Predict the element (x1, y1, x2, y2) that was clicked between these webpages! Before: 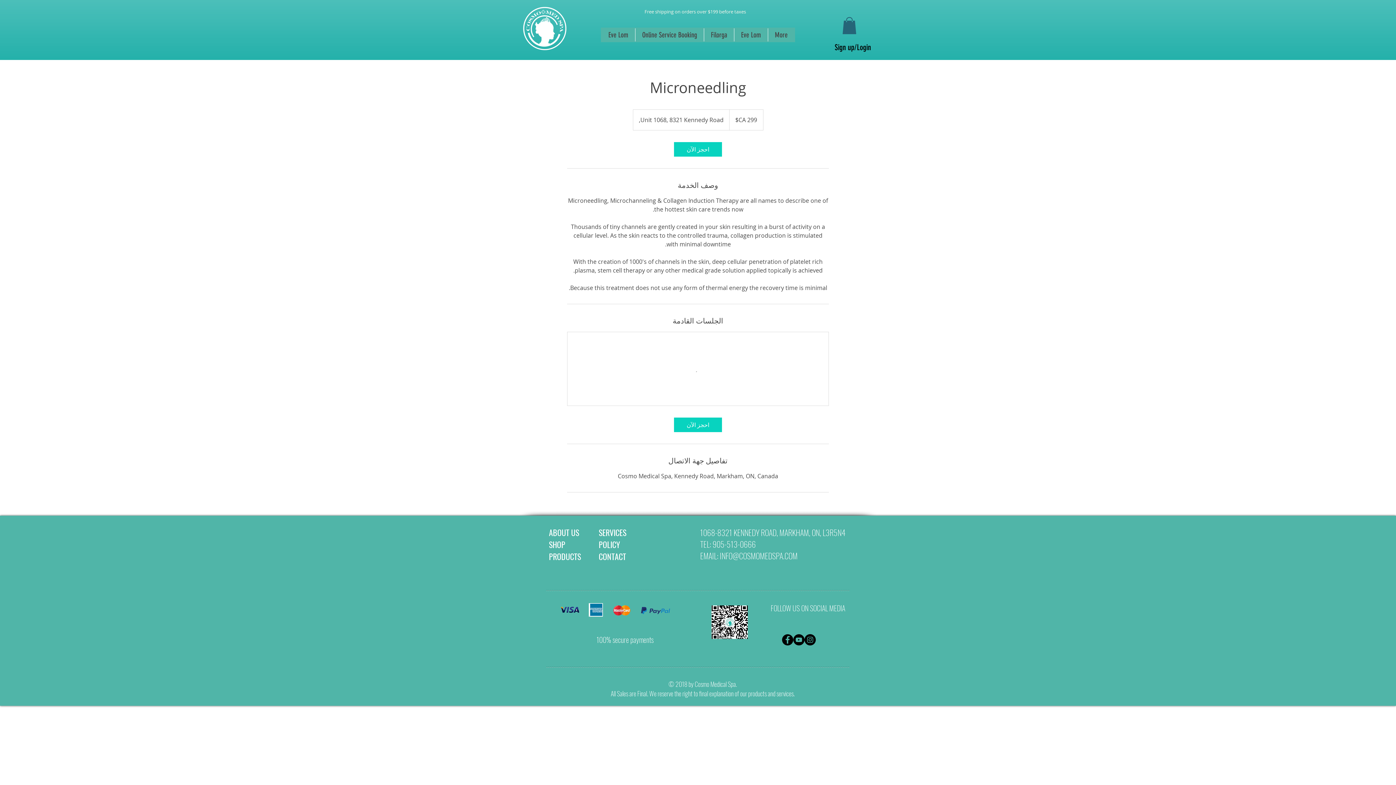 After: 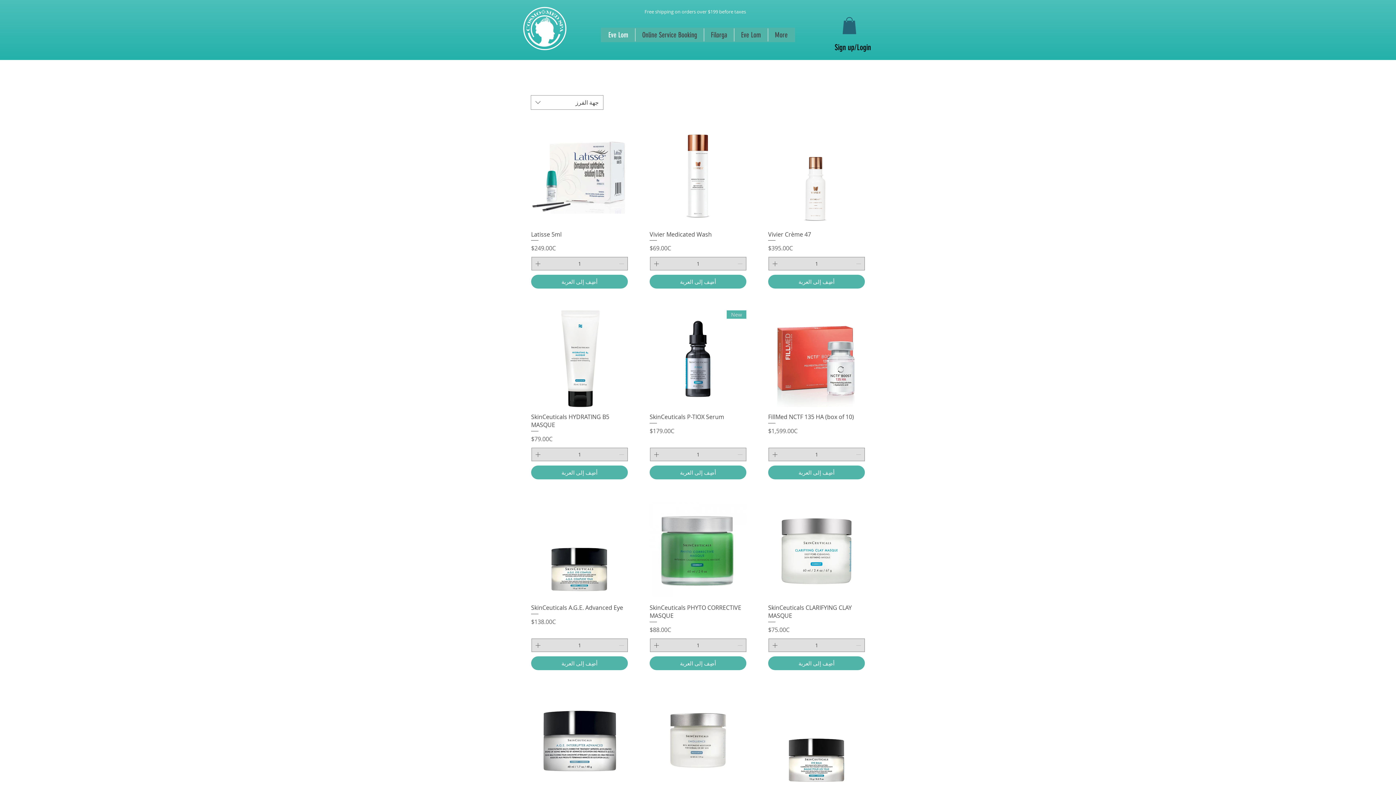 Action: bbox: (601, 28, 635, 41) label: Eve Lom